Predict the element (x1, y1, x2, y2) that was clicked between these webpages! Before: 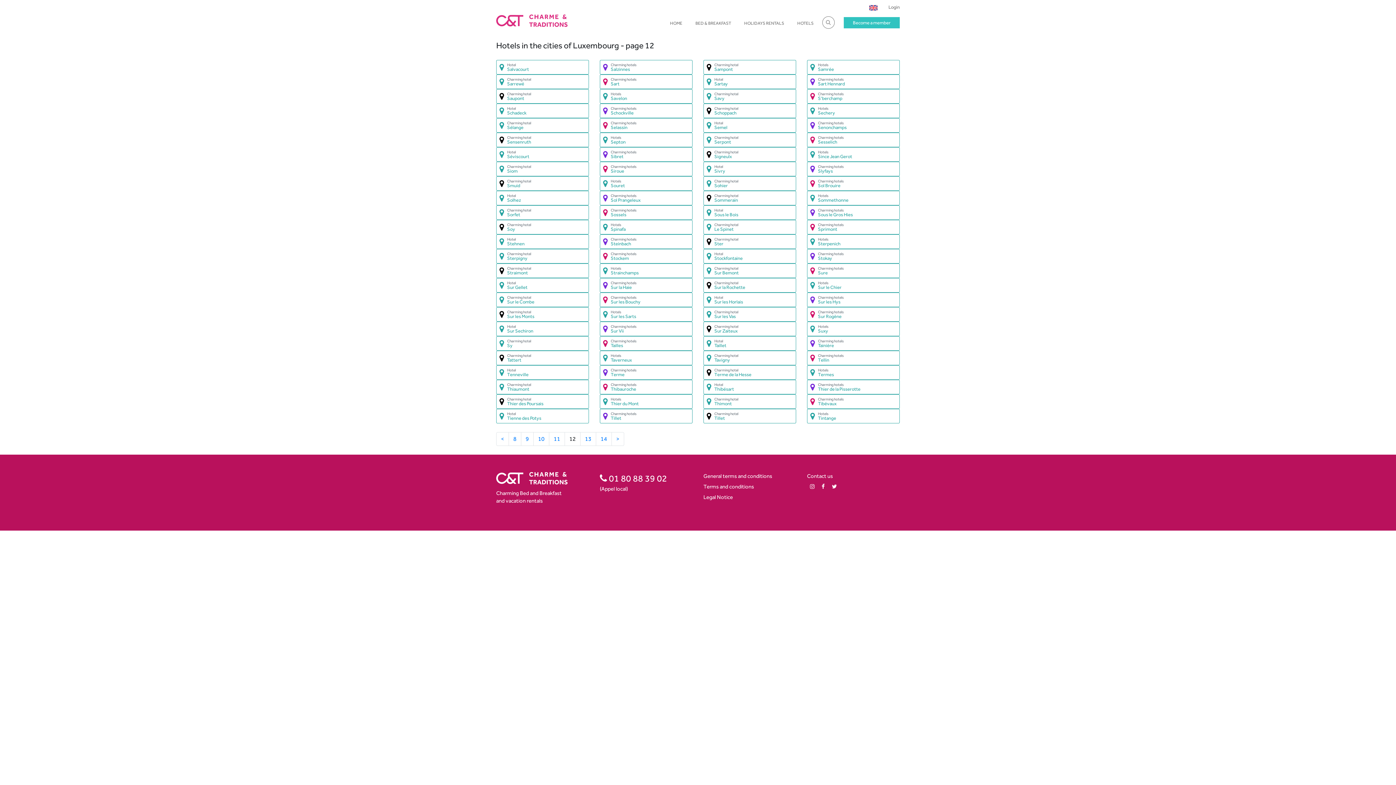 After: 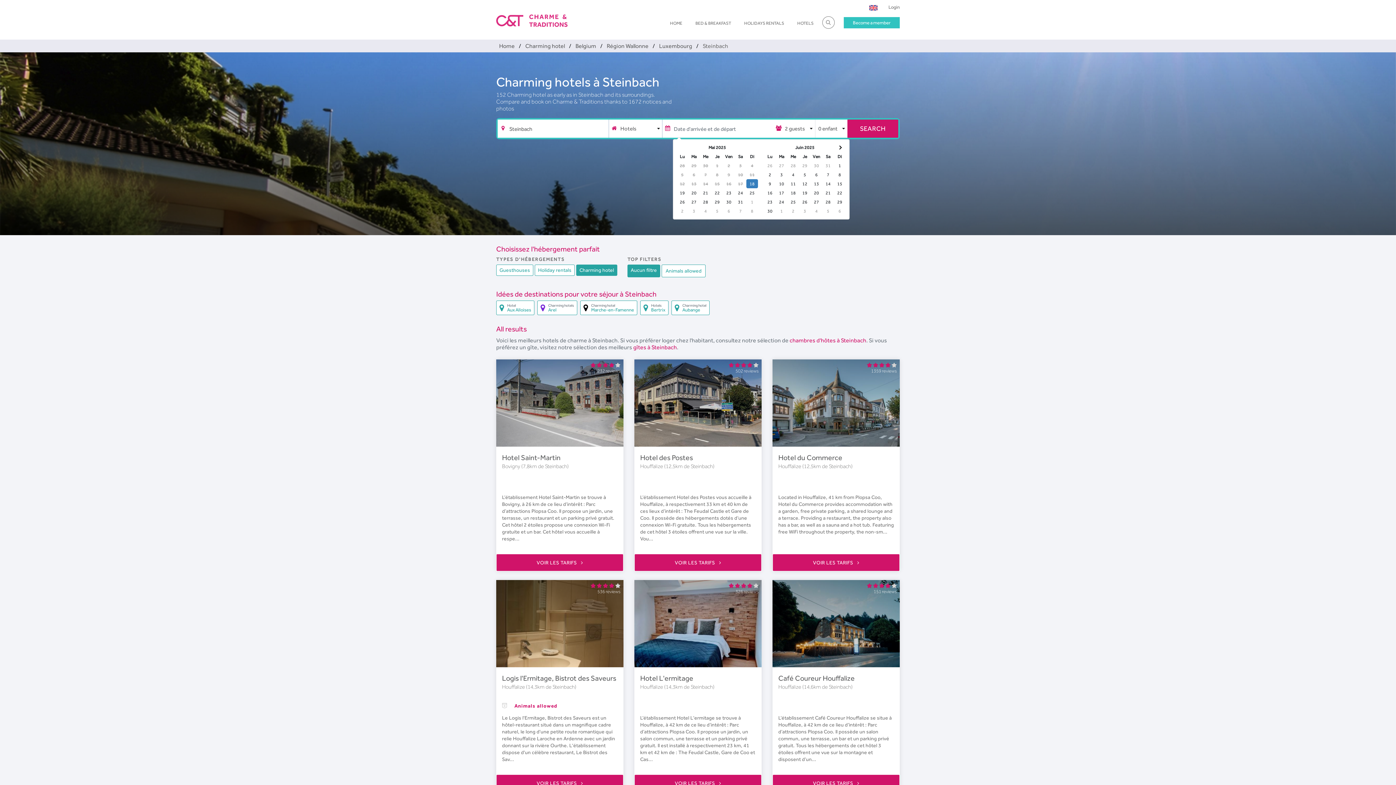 Action: label: Charming hotels
Steinbach bbox: (600, 234, 692, 249)